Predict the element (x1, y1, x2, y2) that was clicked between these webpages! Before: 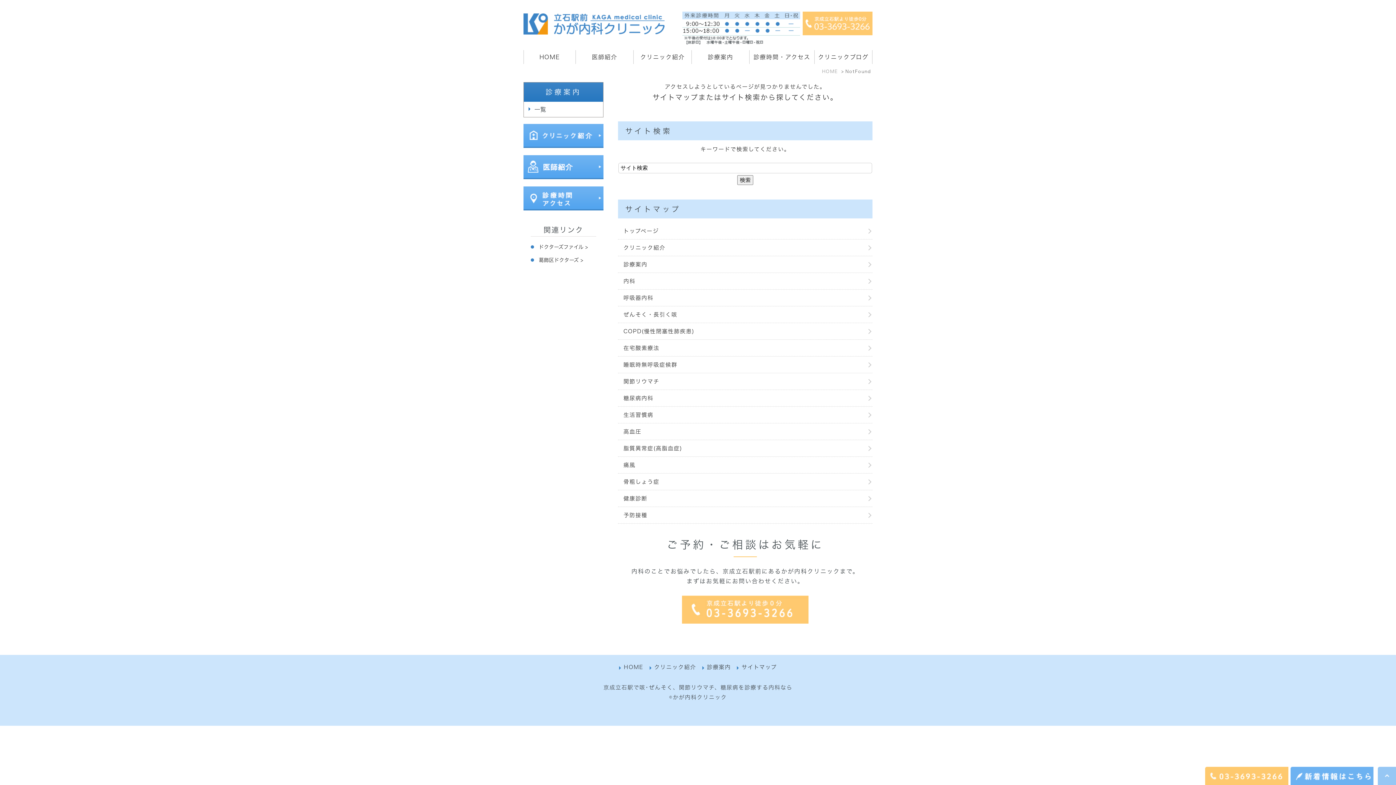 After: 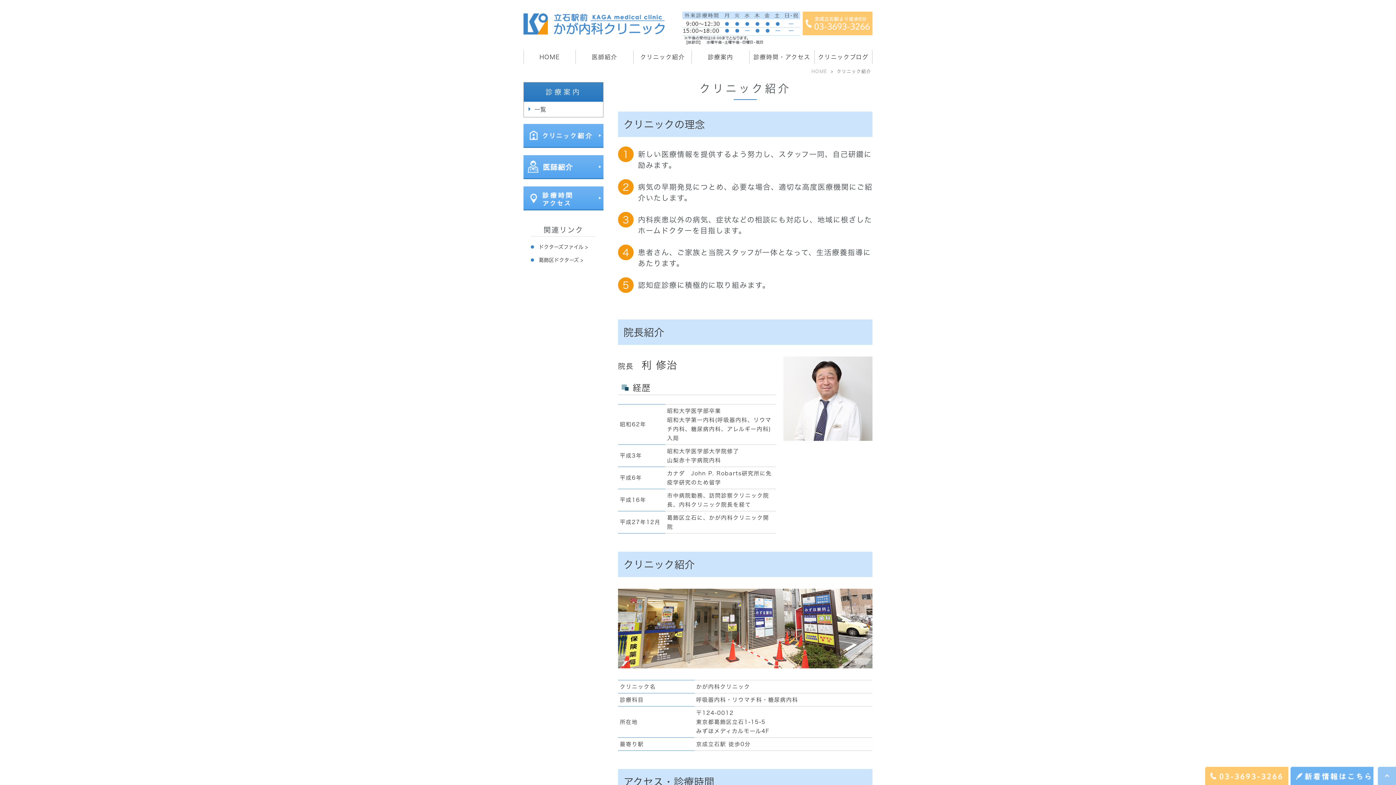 Action: label: クリニック紹介 bbox: (633, 50, 691, 64)